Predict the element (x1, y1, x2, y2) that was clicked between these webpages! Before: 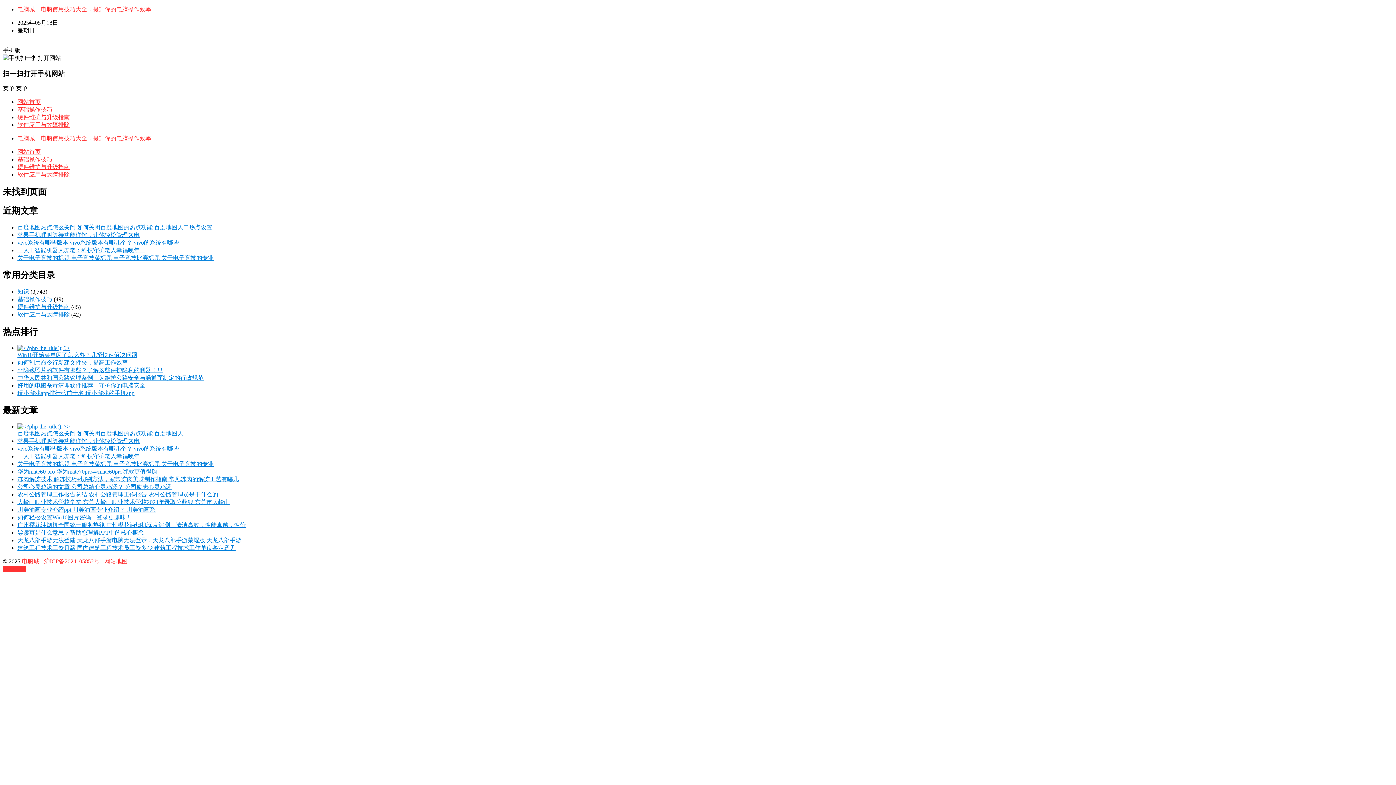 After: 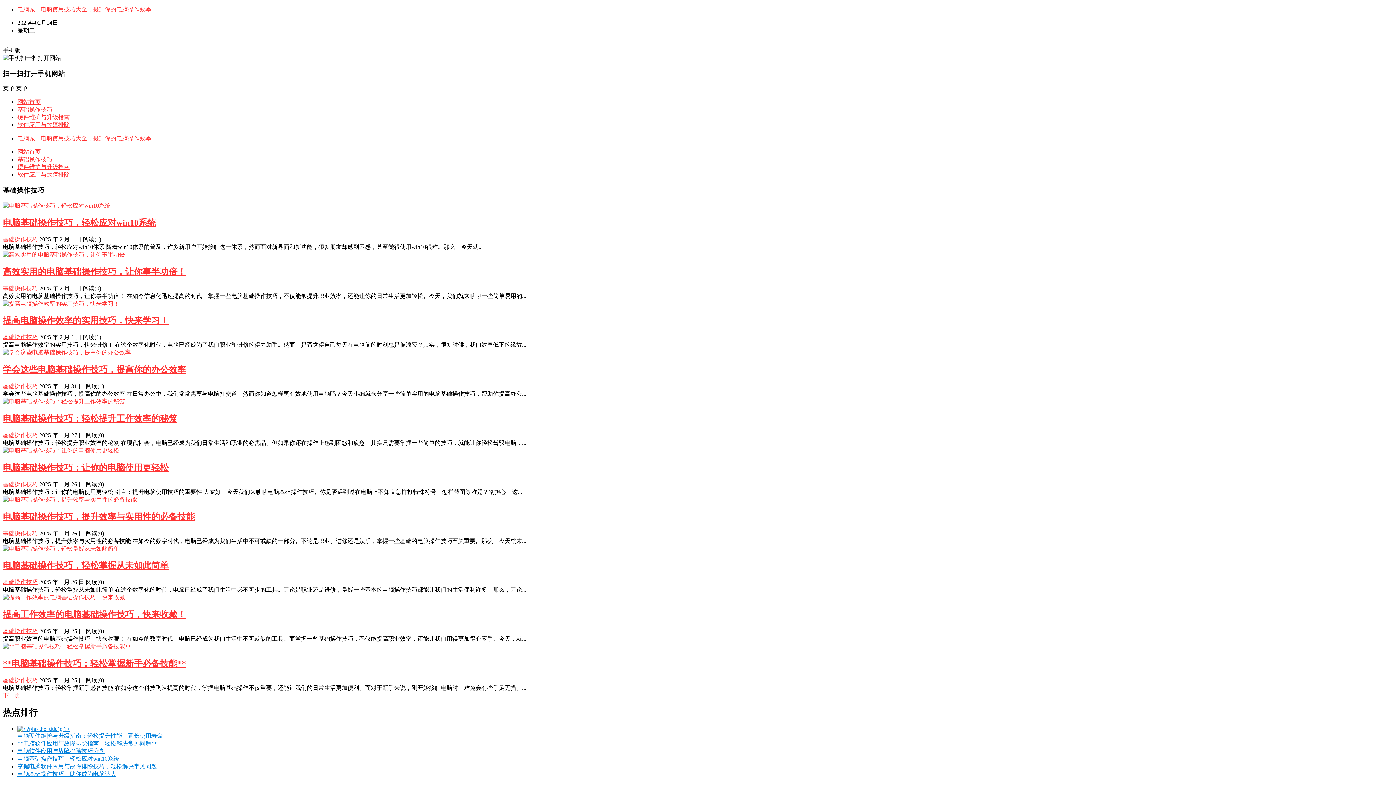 Action: bbox: (17, 296, 52, 302) label: 基础操作技巧